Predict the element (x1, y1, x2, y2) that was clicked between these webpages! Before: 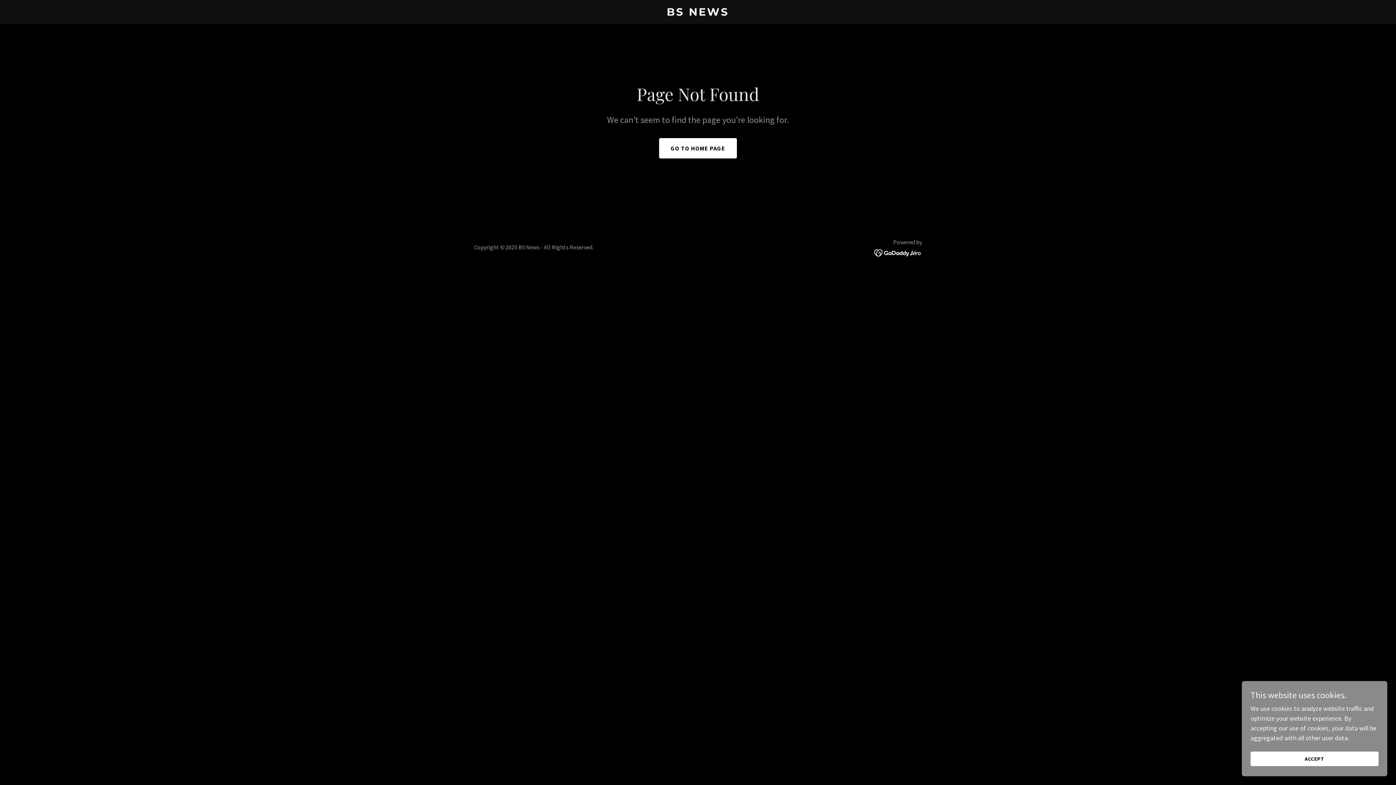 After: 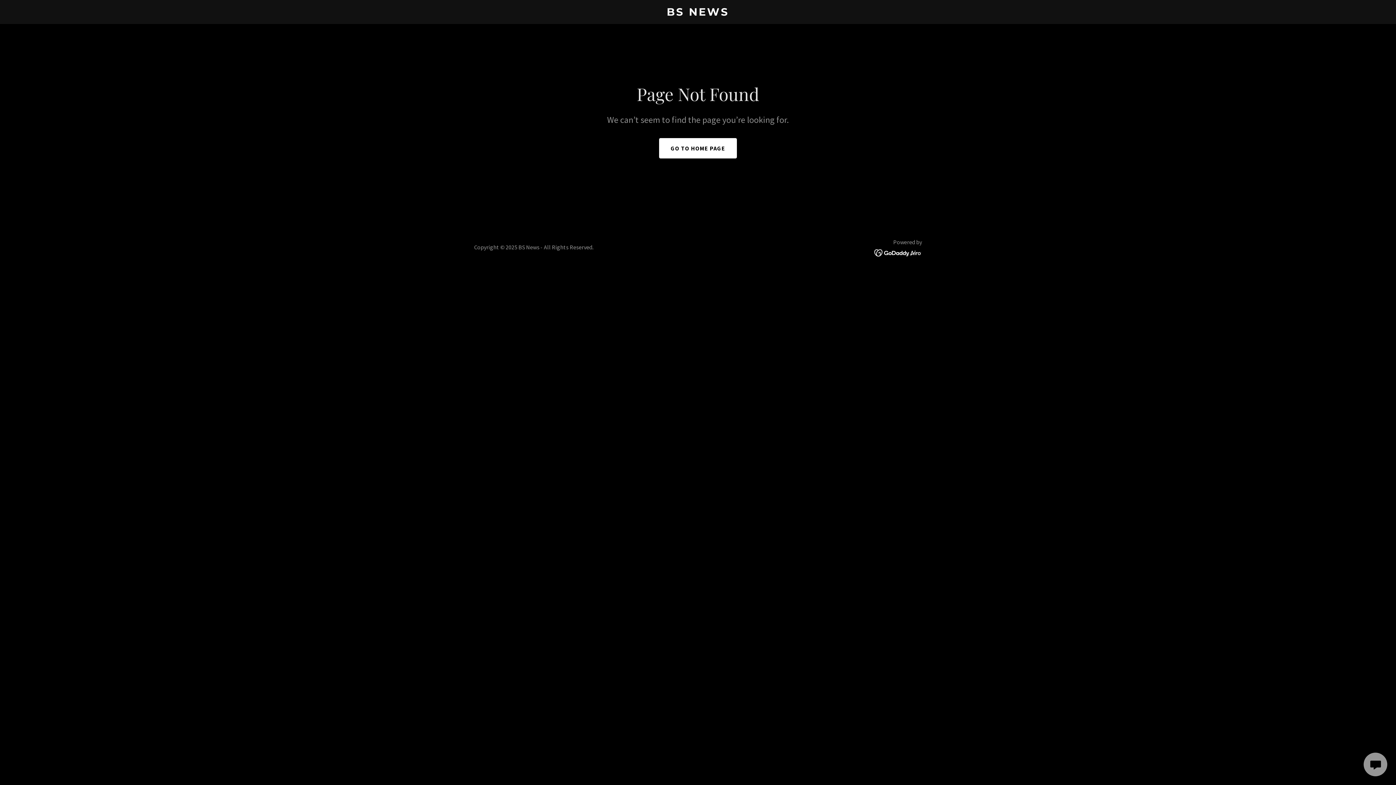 Action: label: ACCEPT bbox: (1250, 752, 1378, 766)